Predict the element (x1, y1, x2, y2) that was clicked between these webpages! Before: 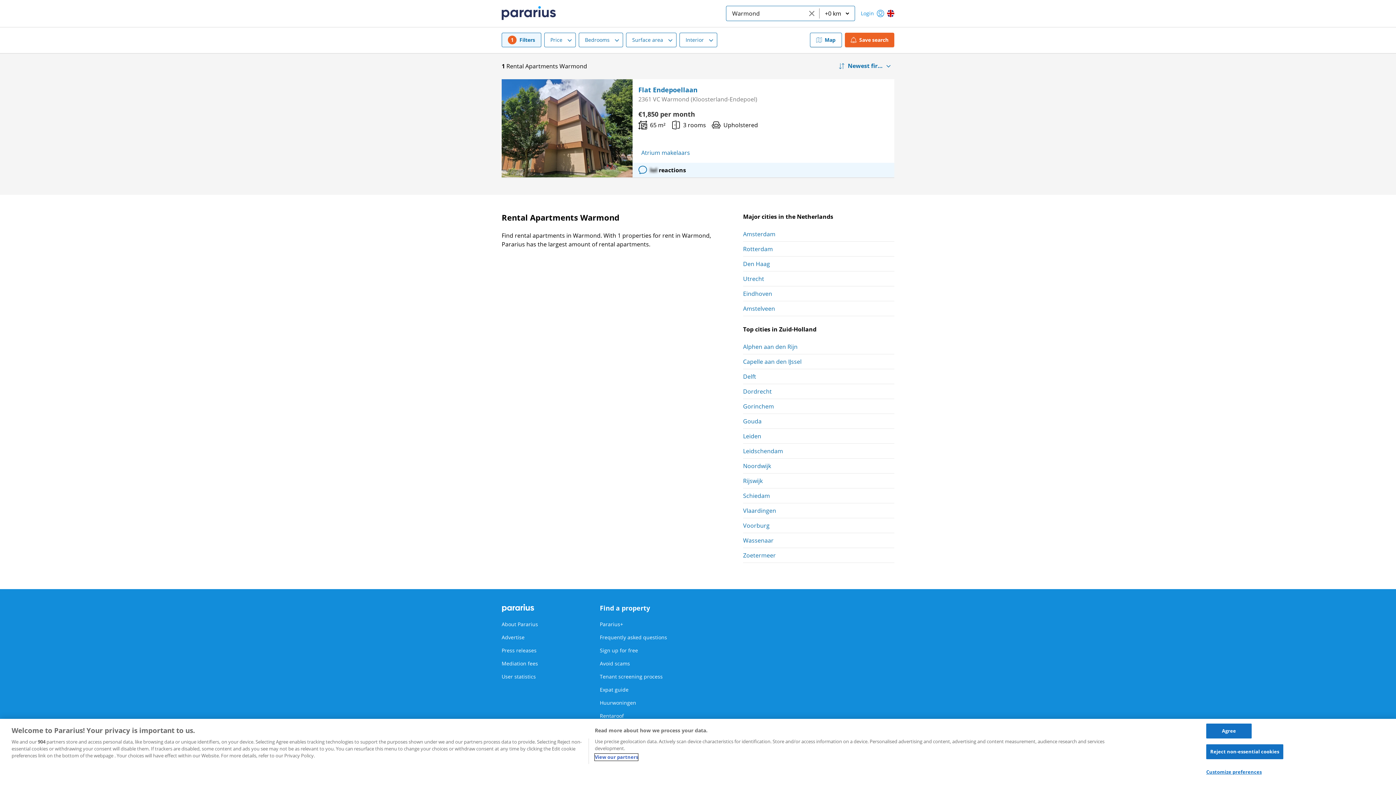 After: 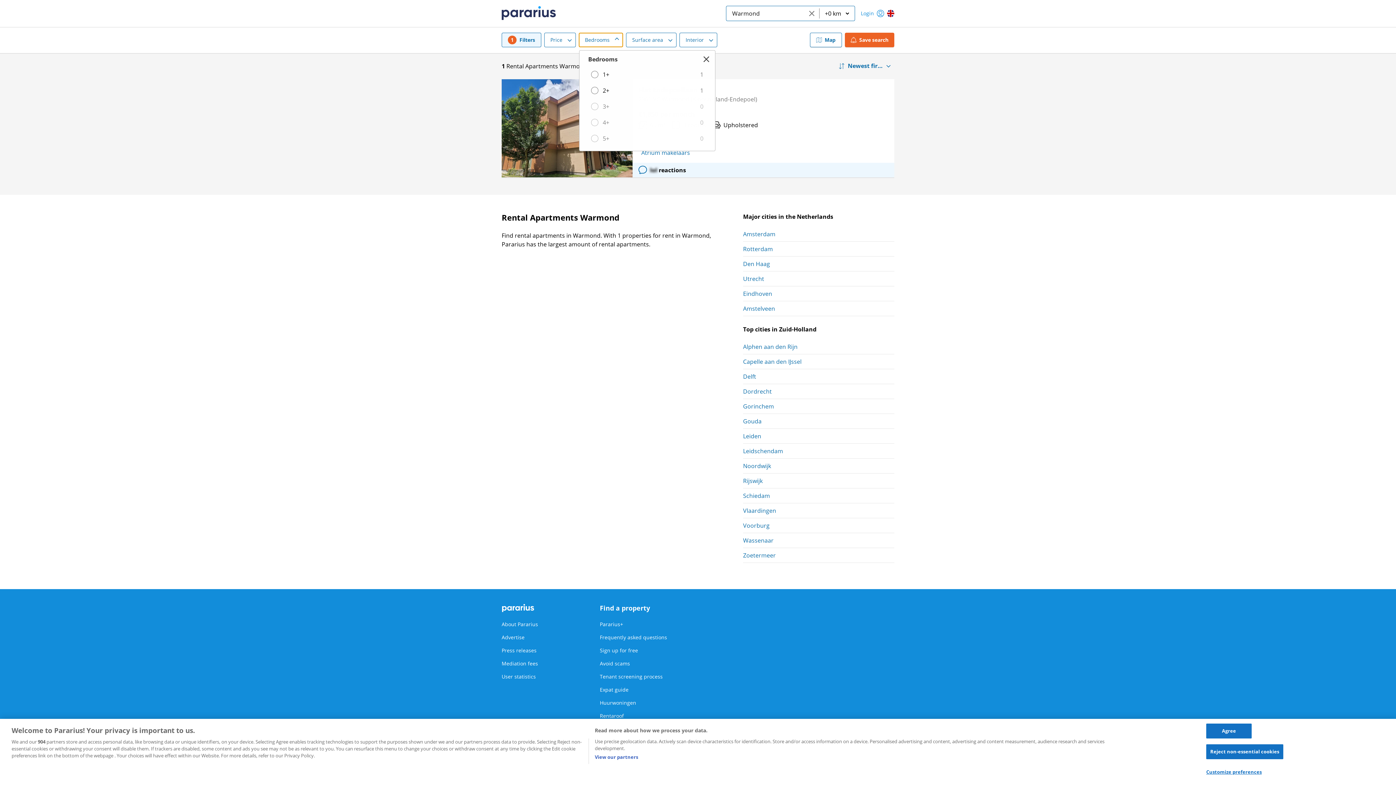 Action: bbox: (578, 32, 623, 47) label: Bedrooms